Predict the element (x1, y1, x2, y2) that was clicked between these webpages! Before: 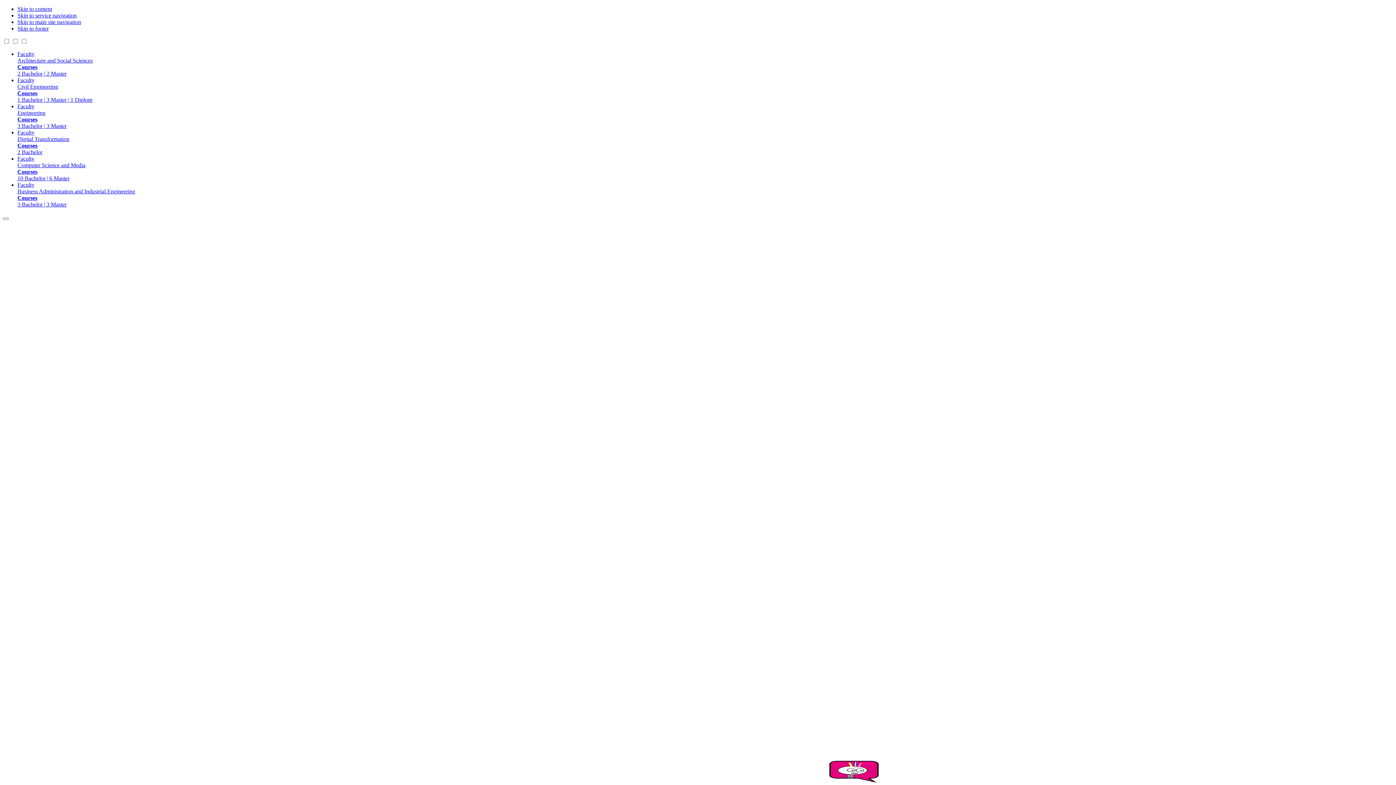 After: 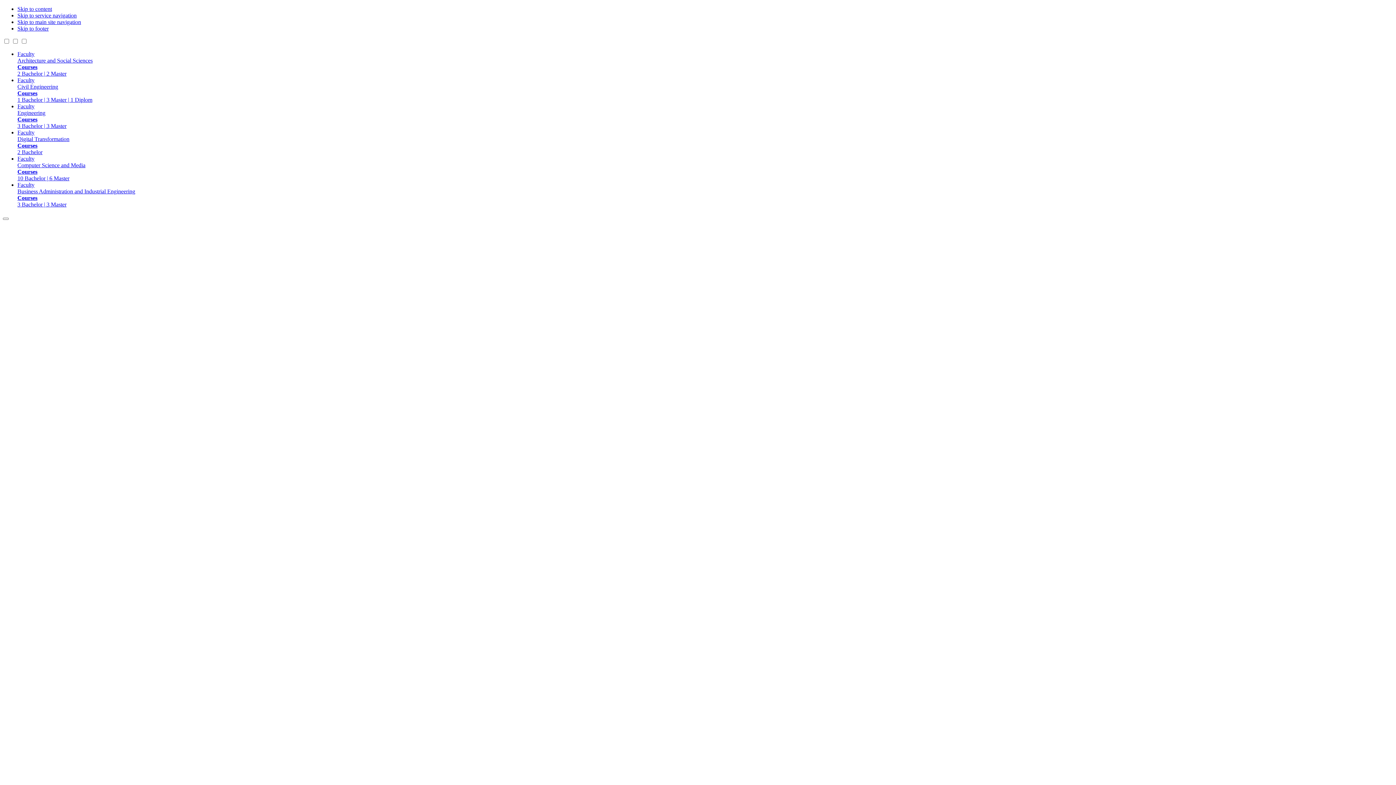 Action: bbox: (17, 77, 1393, 103) label: Faculty
Civil Engineering
Courses
1 Bachelor | 3 Master | 1 Diplom